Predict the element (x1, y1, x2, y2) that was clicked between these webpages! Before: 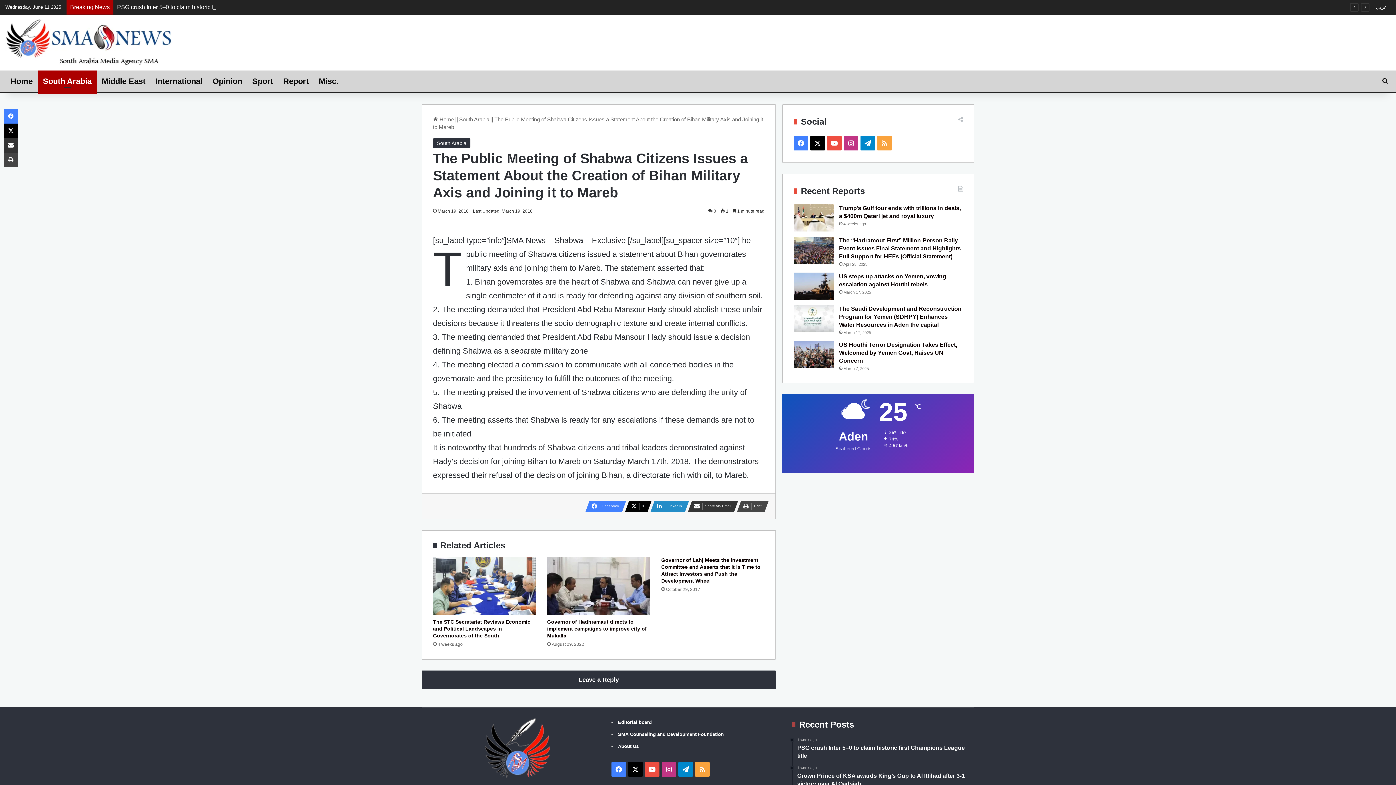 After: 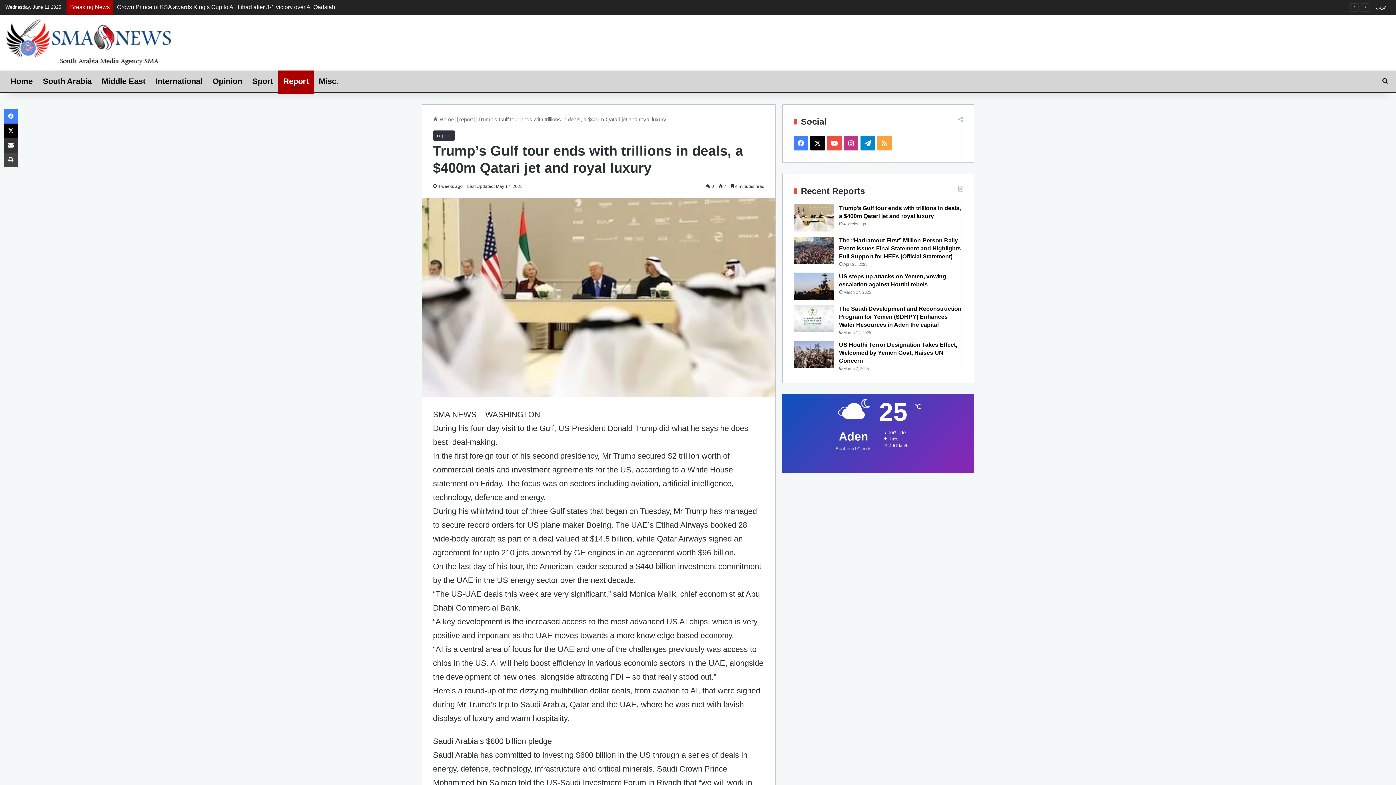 Action: label: Trump’s Gulf tour ends with trillions in deals, a $400m Qatari jet and royal luxury bbox: (793, 204, 833, 231)